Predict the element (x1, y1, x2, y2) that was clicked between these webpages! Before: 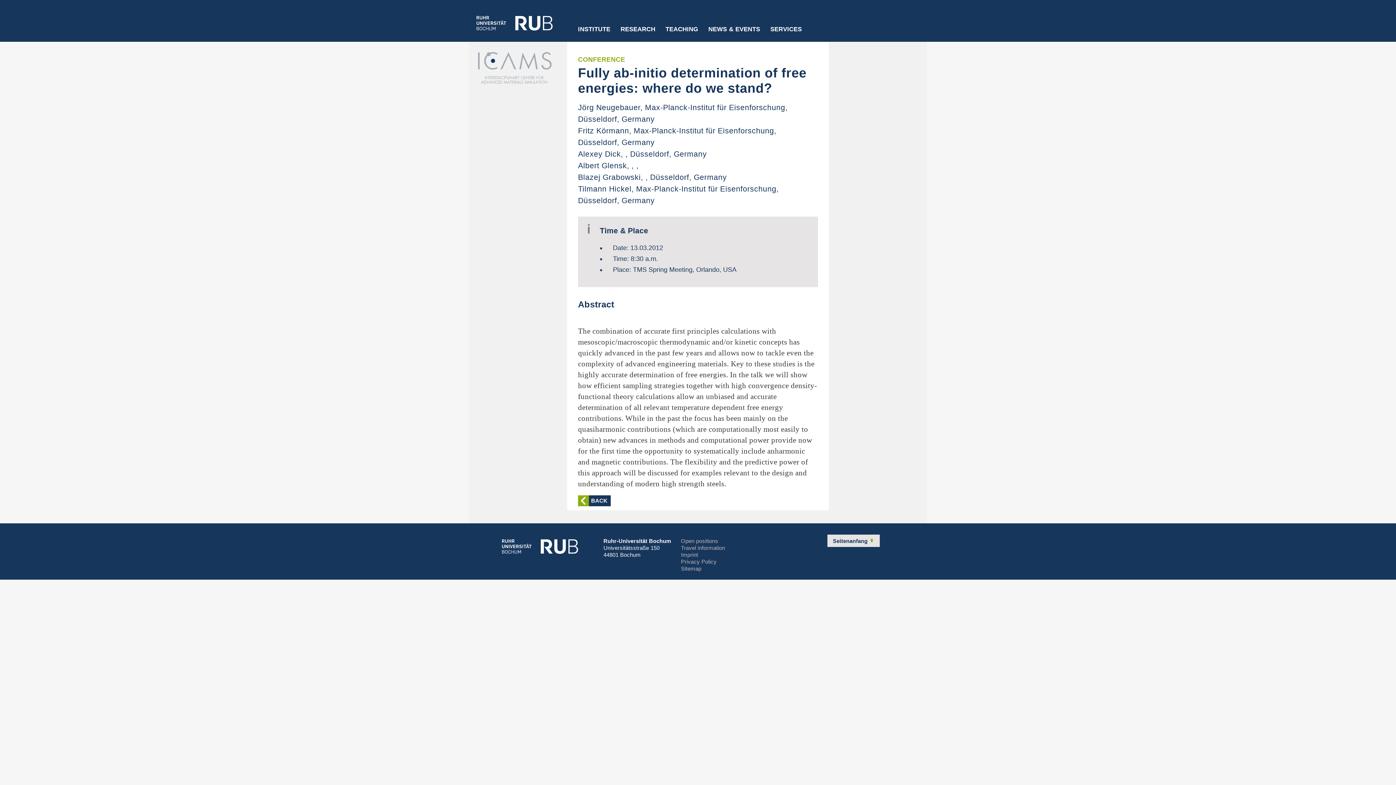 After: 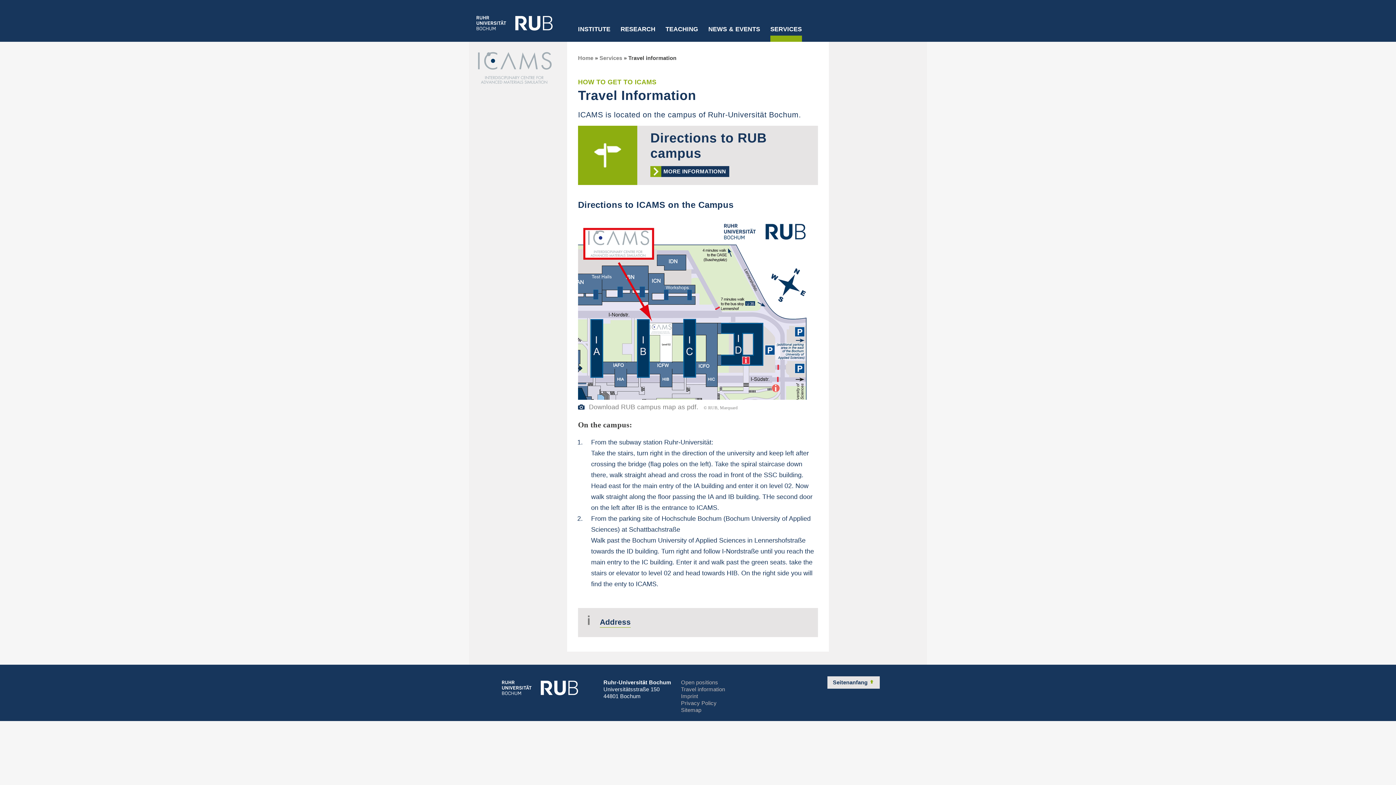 Action: bbox: (681, 545, 725, 551) label: Travel information